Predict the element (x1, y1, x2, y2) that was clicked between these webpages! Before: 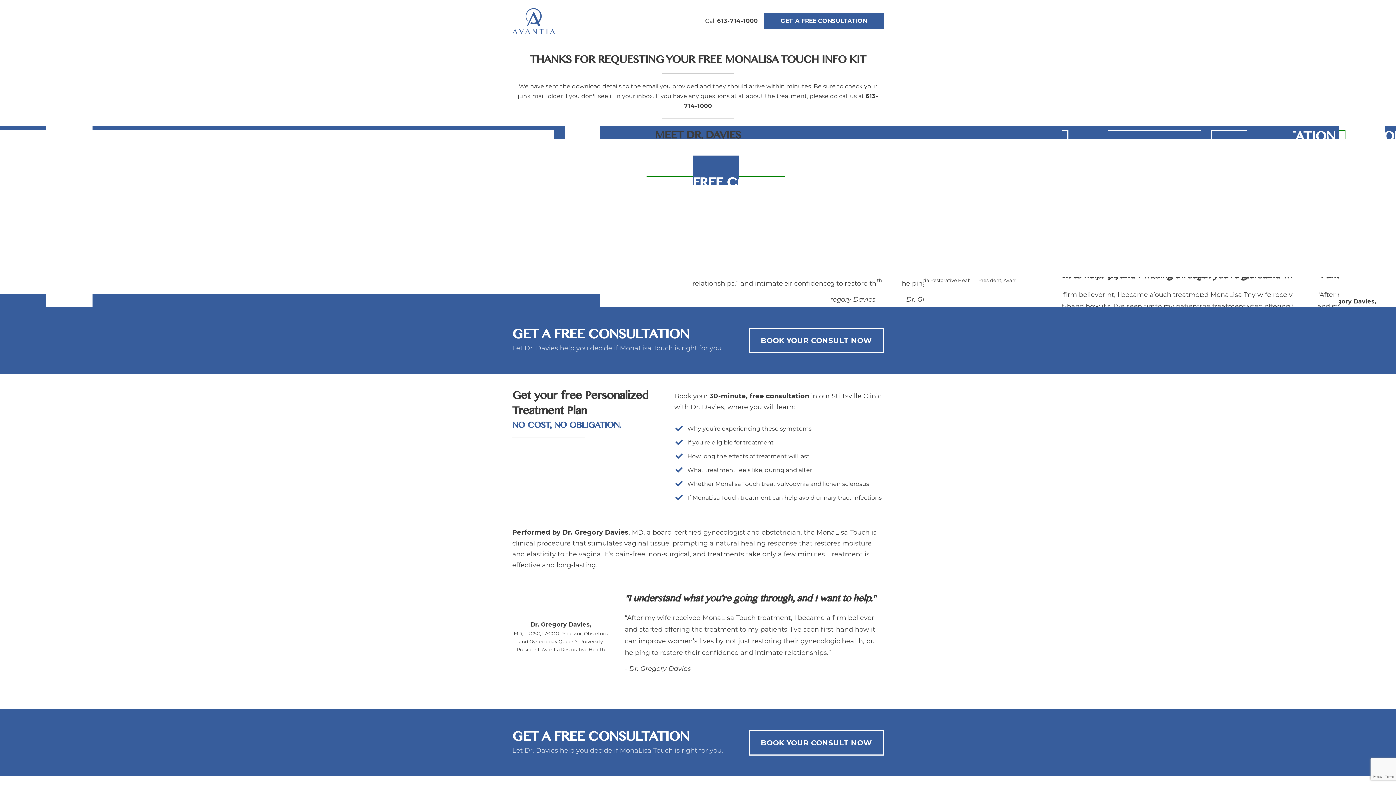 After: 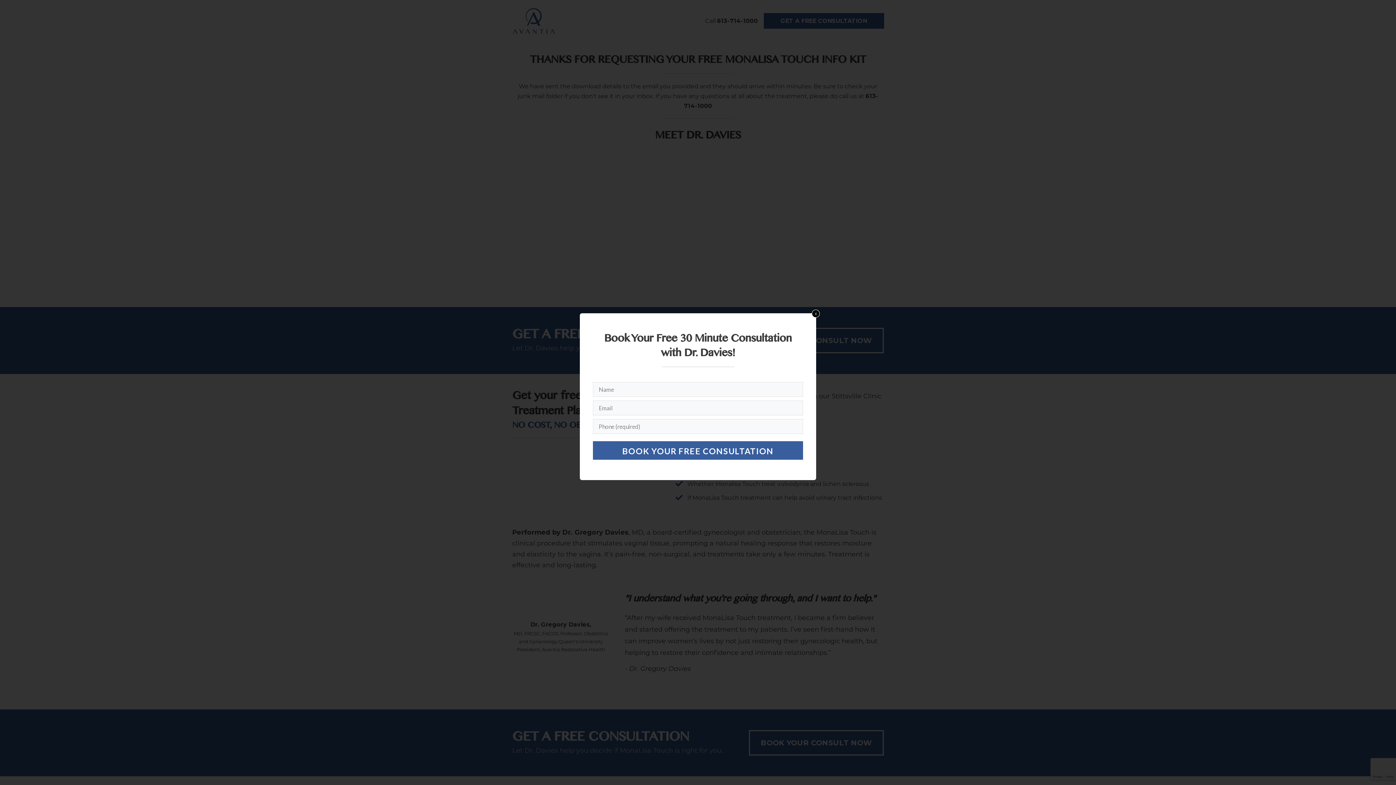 Action: bbox: (748, 730, 883, 755) label: ​BOOK YOUR CONSULT NOW